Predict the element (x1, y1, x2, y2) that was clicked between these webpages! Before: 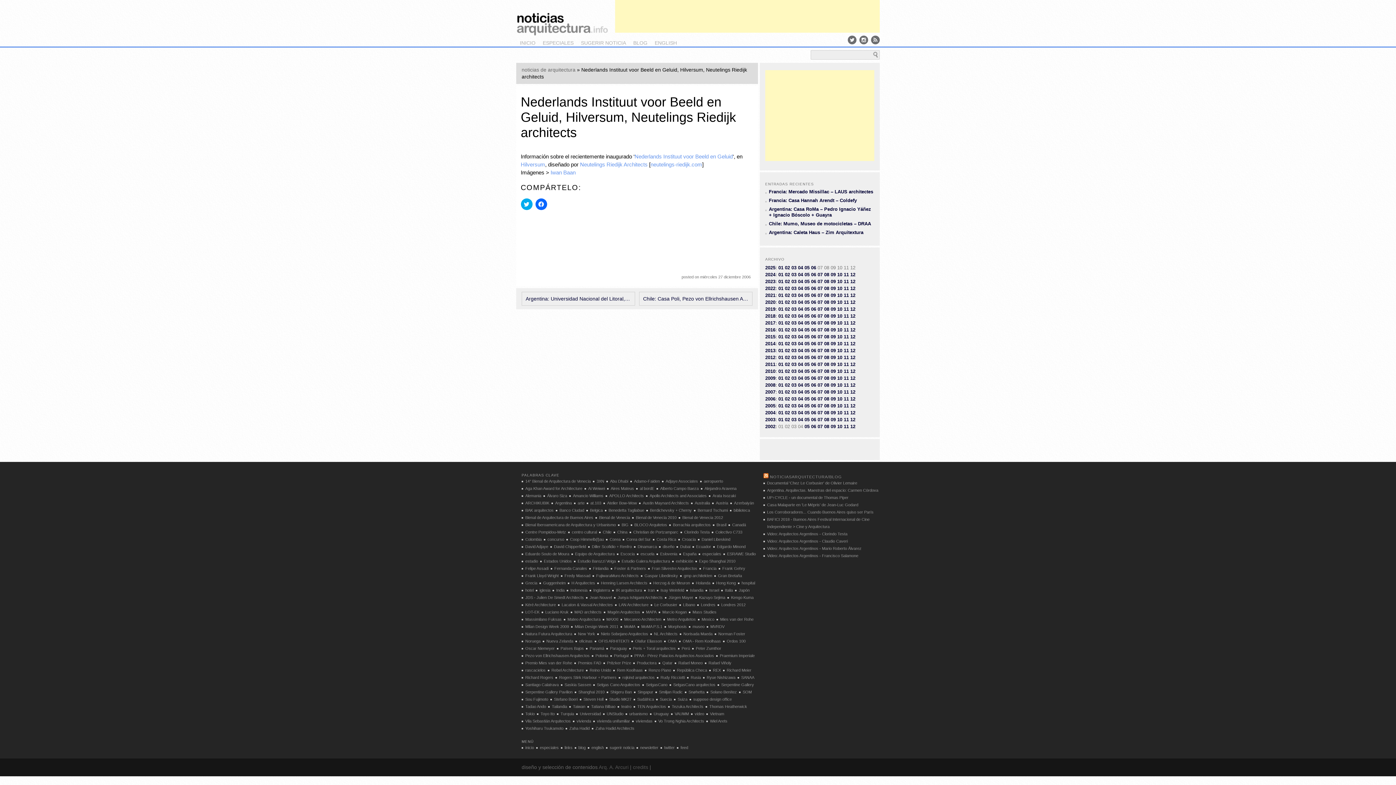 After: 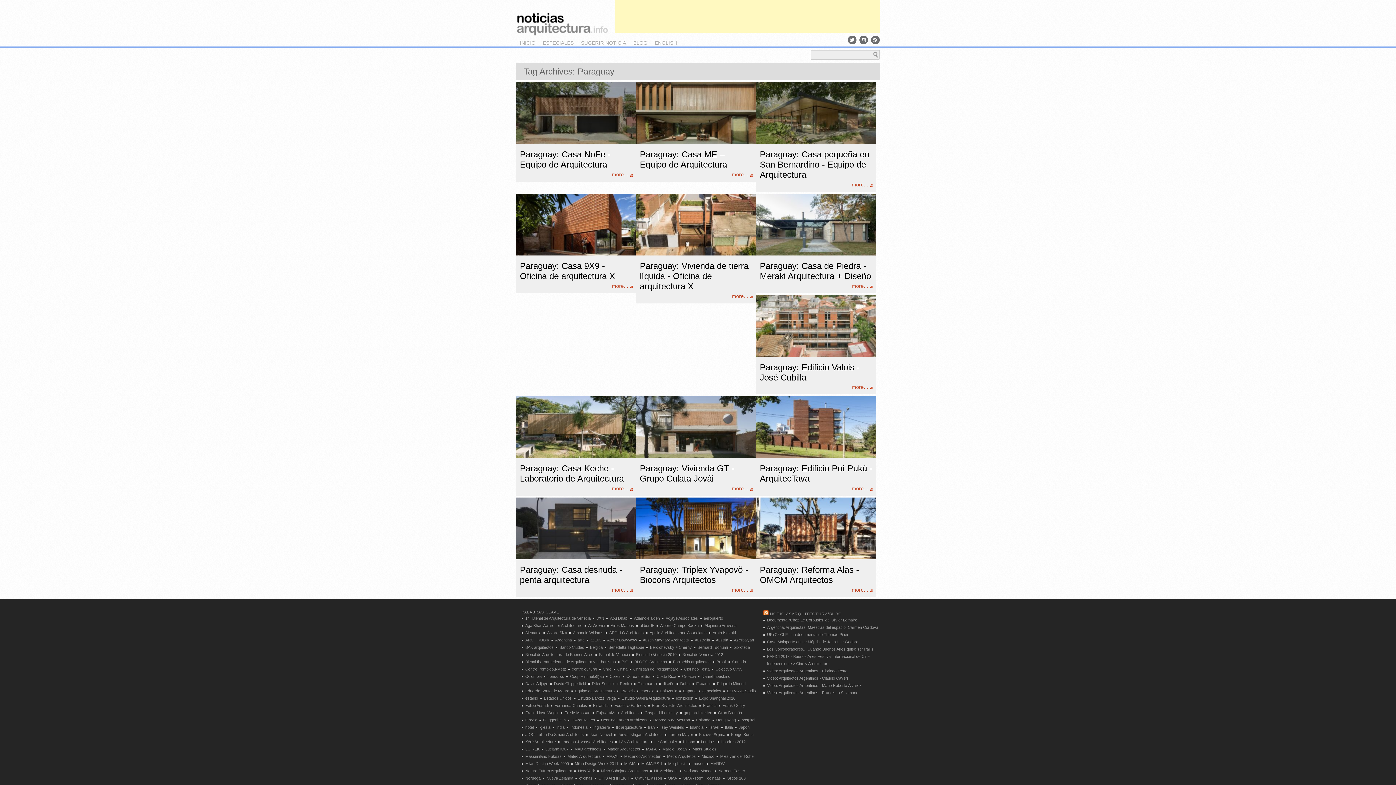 Action: bbox: (610, 646, 627, 650) label: Paraguay